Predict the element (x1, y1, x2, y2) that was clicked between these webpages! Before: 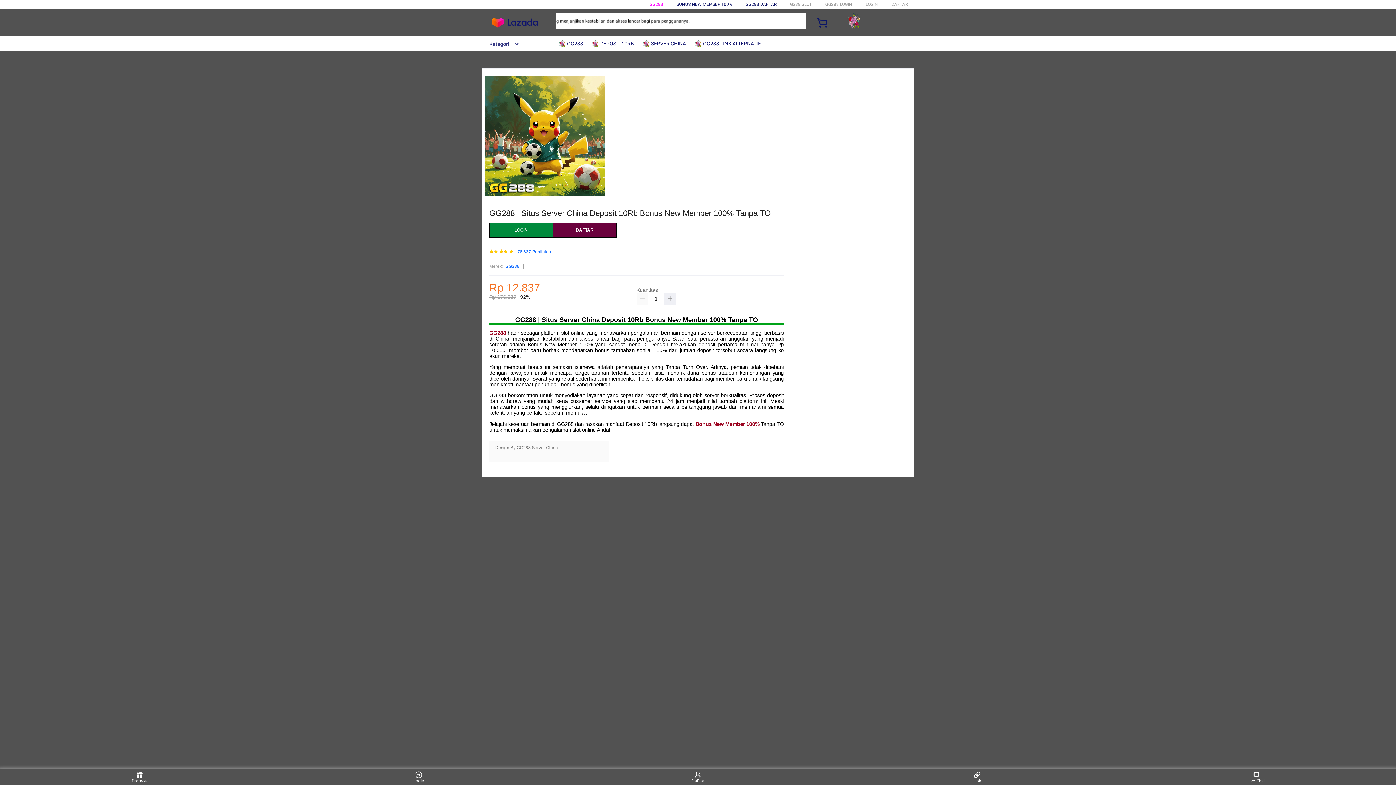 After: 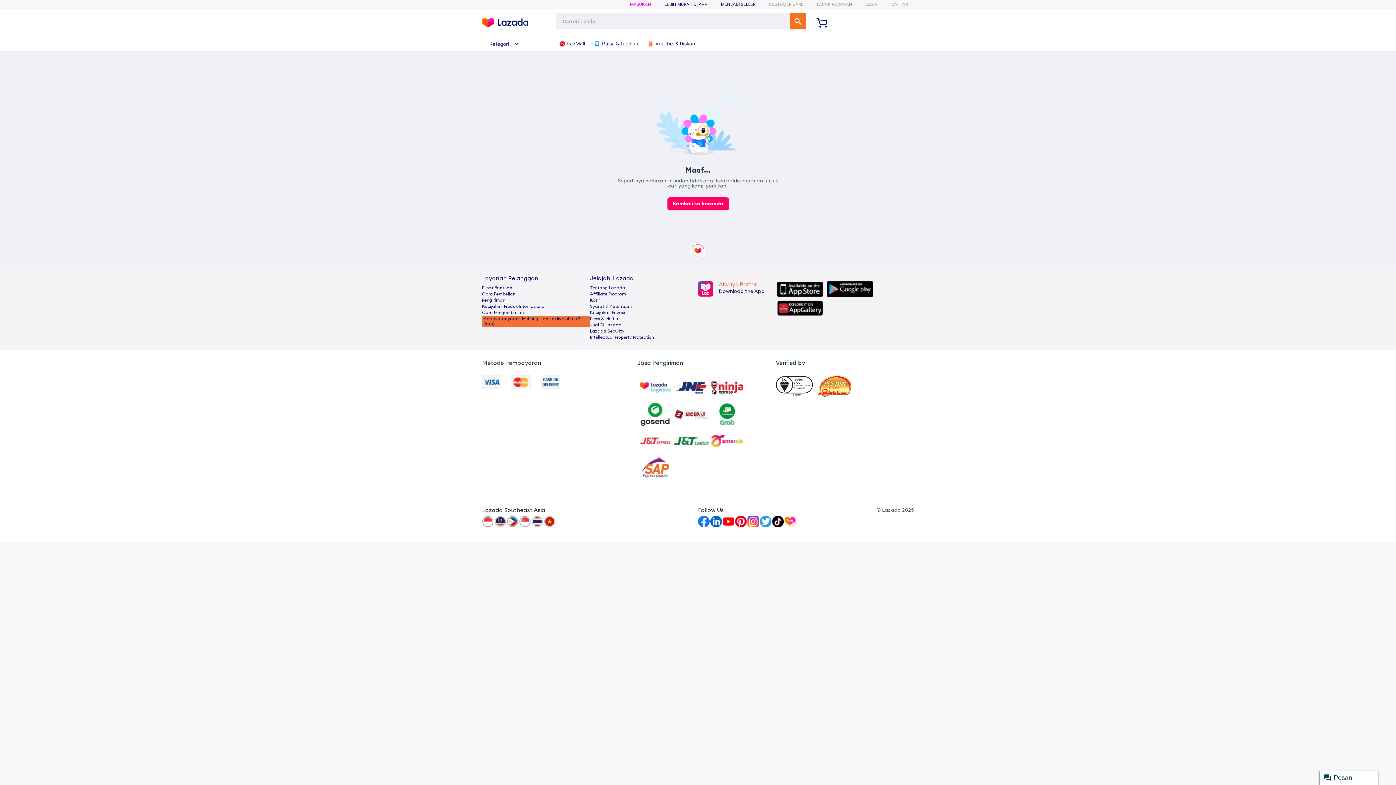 Action: label:  GG288 LINK ALTERNATIF bbox: (694, 36, 764, 50)